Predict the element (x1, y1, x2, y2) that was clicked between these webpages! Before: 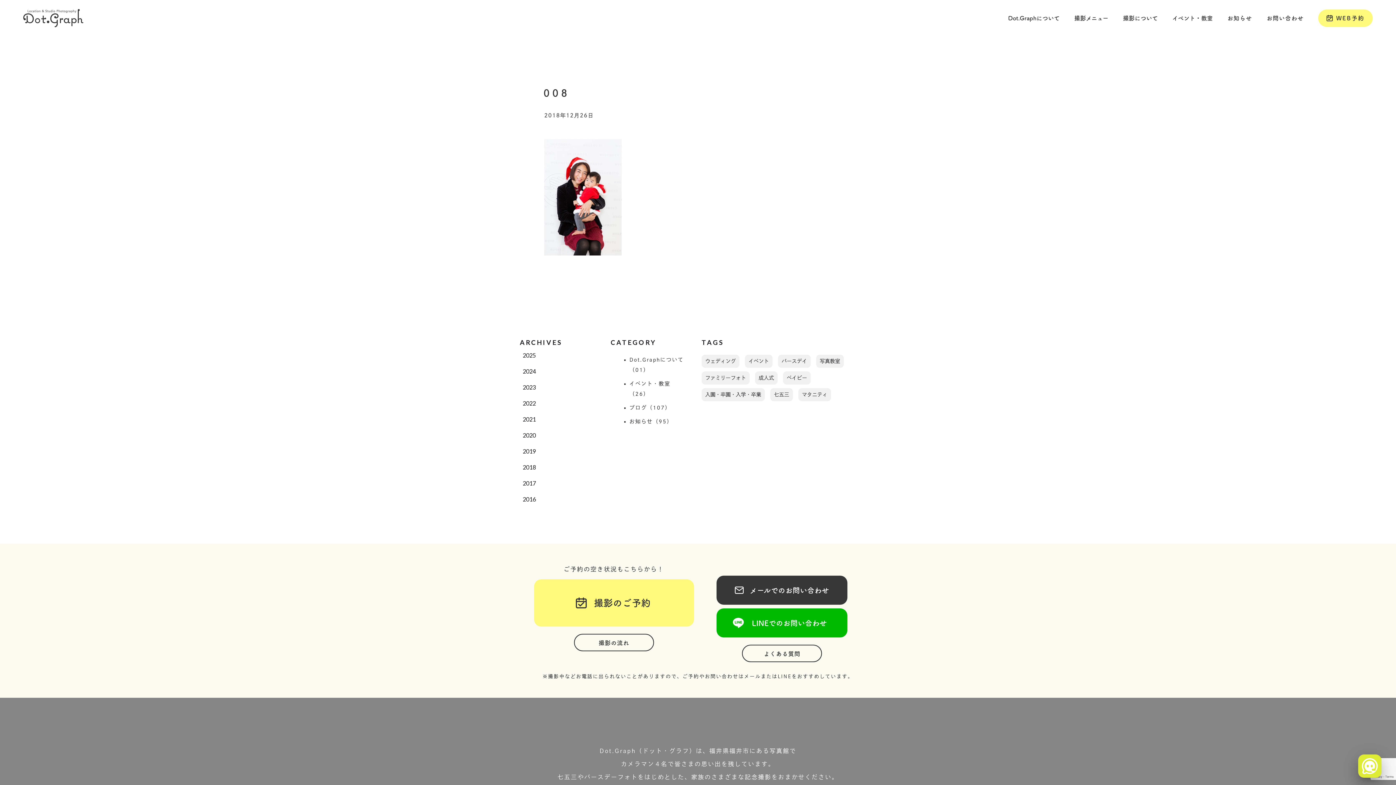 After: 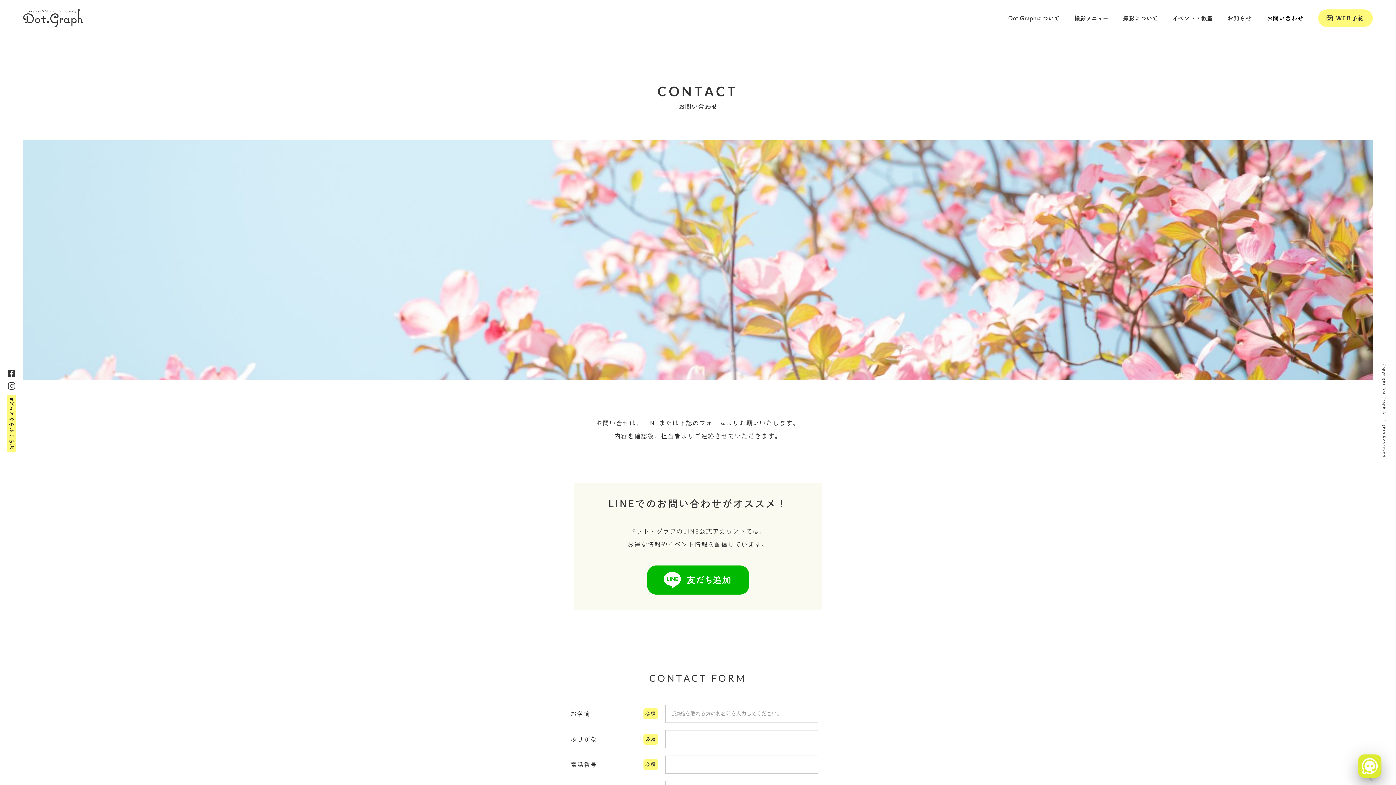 Action: bbox: (716, 576, 847, 605) label: 　　メールでのお問い合わせ